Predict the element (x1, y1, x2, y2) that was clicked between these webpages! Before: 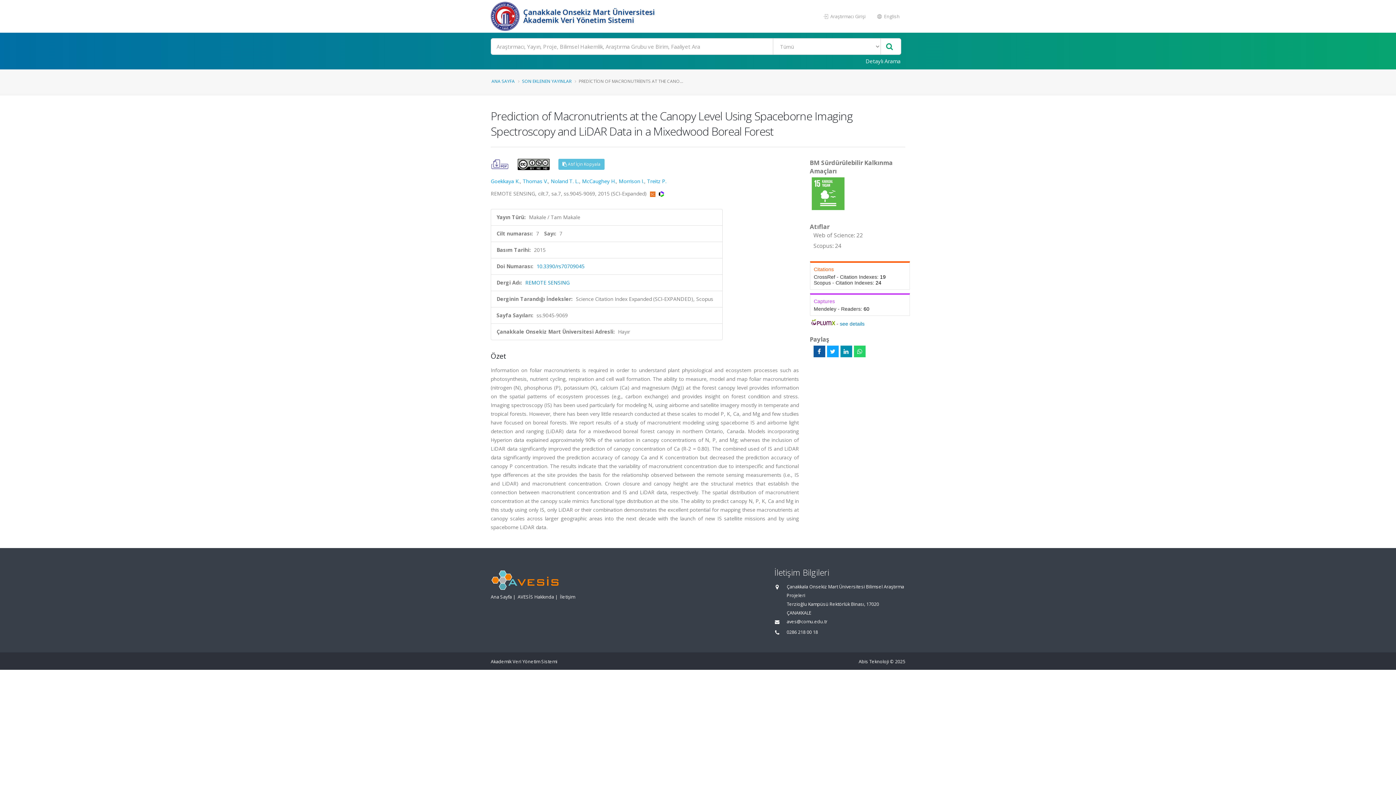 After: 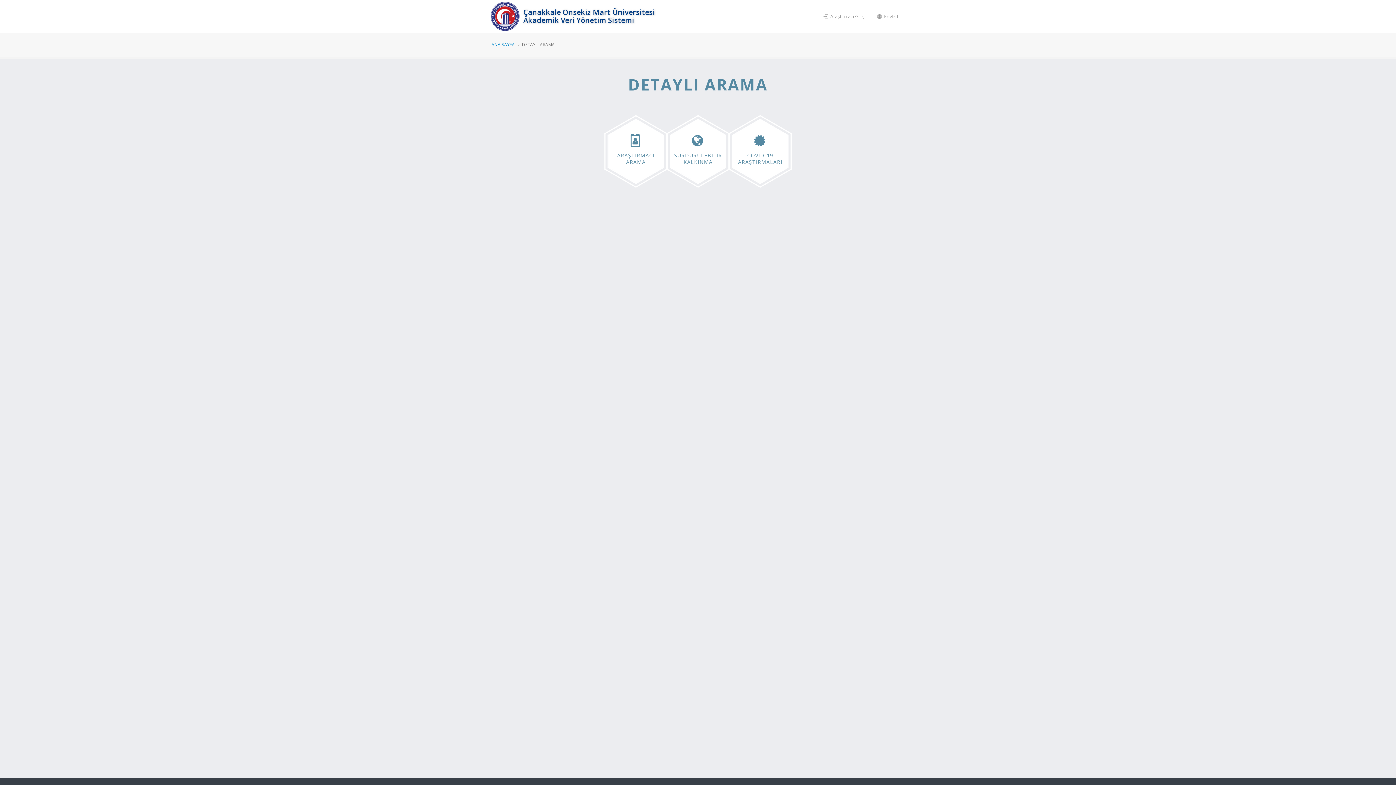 Action: bbox: (861, 54, 905, 67) label: Detaylı Arama